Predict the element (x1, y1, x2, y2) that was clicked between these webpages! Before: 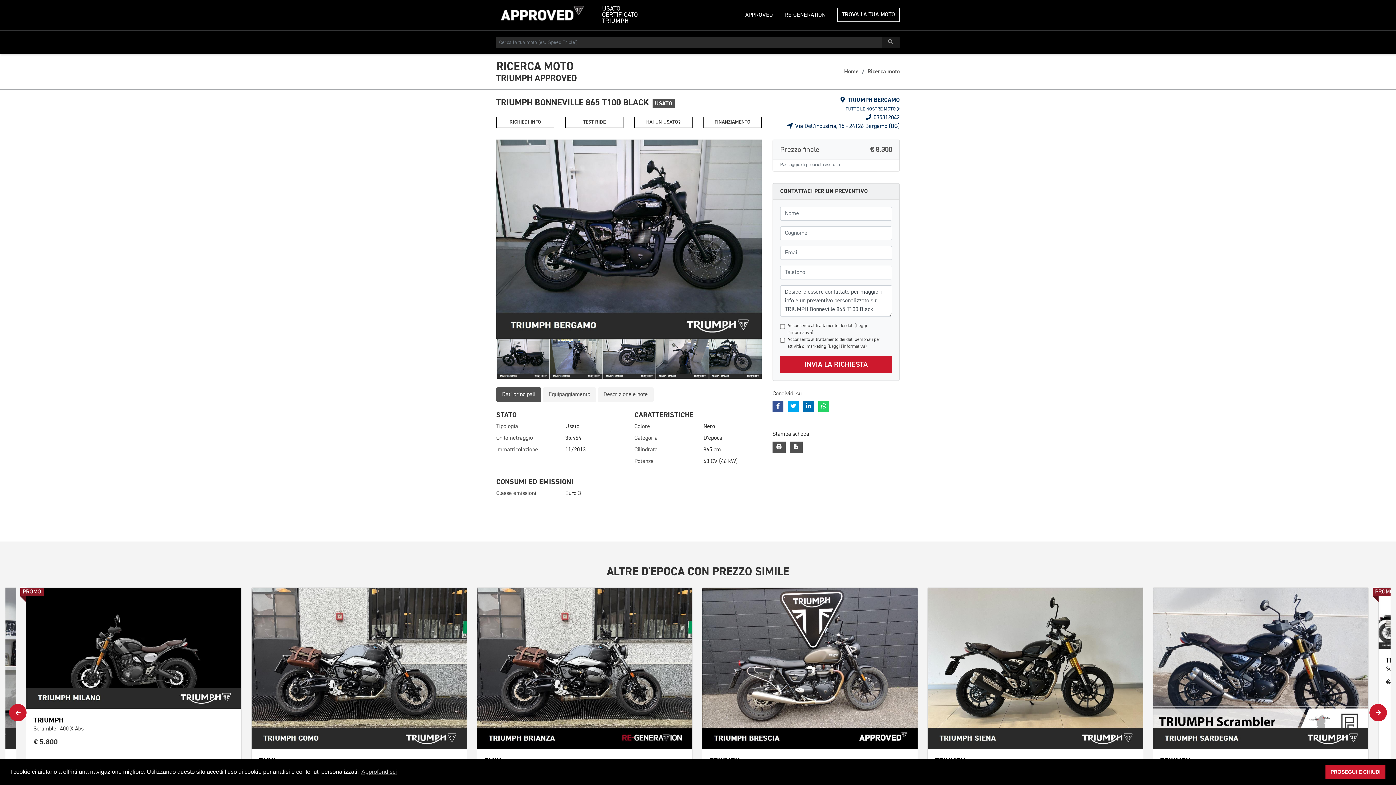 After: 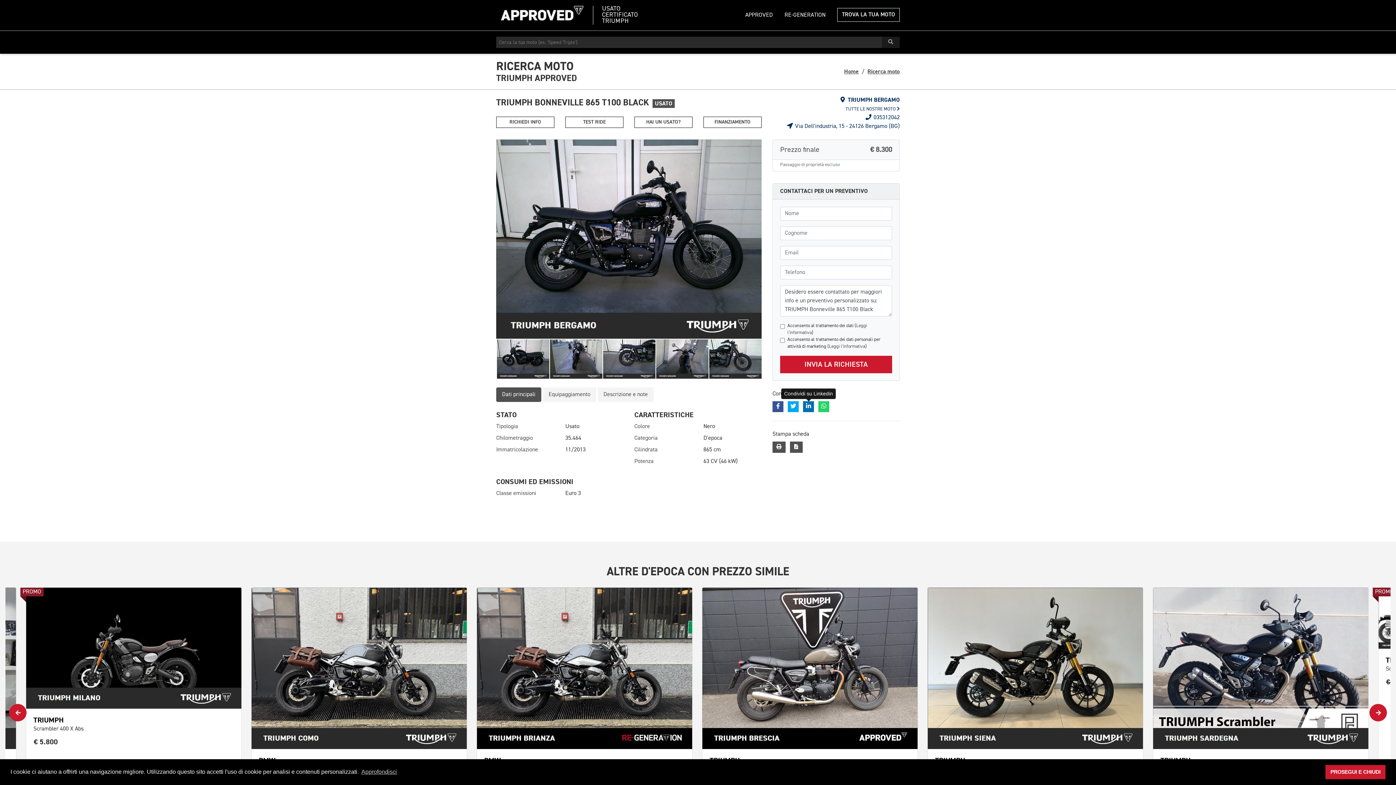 Action: bbox: (803, 401, 814, 412)